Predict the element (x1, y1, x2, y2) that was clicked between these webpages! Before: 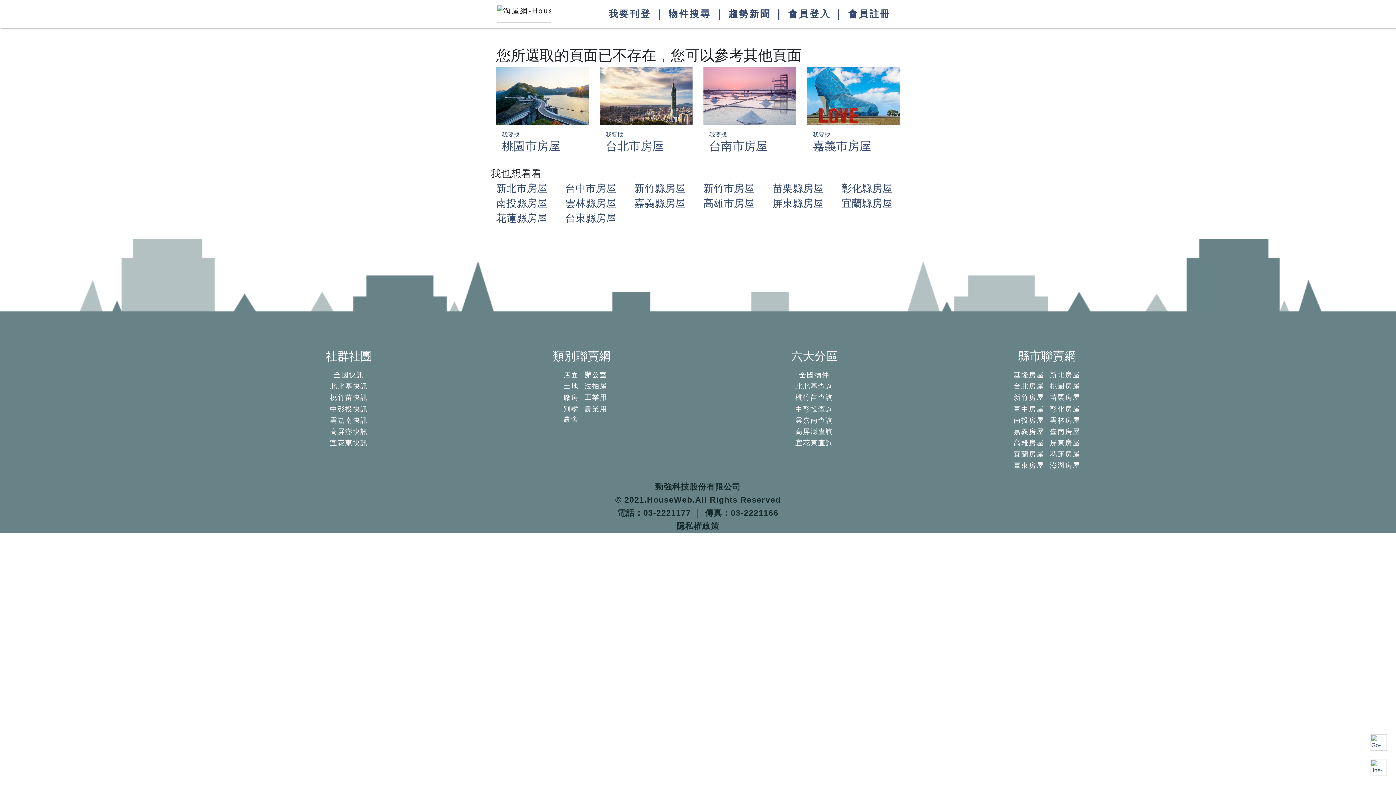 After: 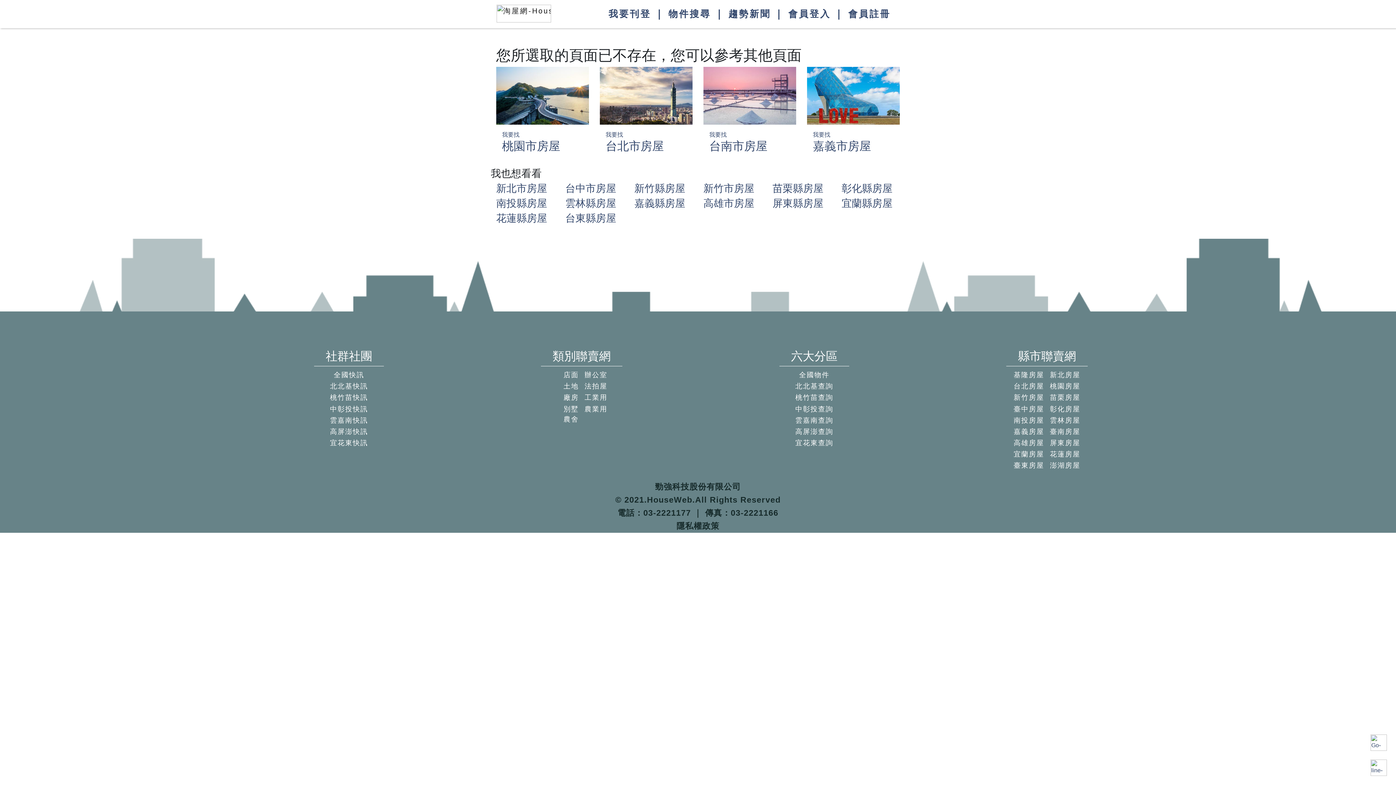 Action: label: 新竹縣房屋 bbox: (634, 183, 685, 194)